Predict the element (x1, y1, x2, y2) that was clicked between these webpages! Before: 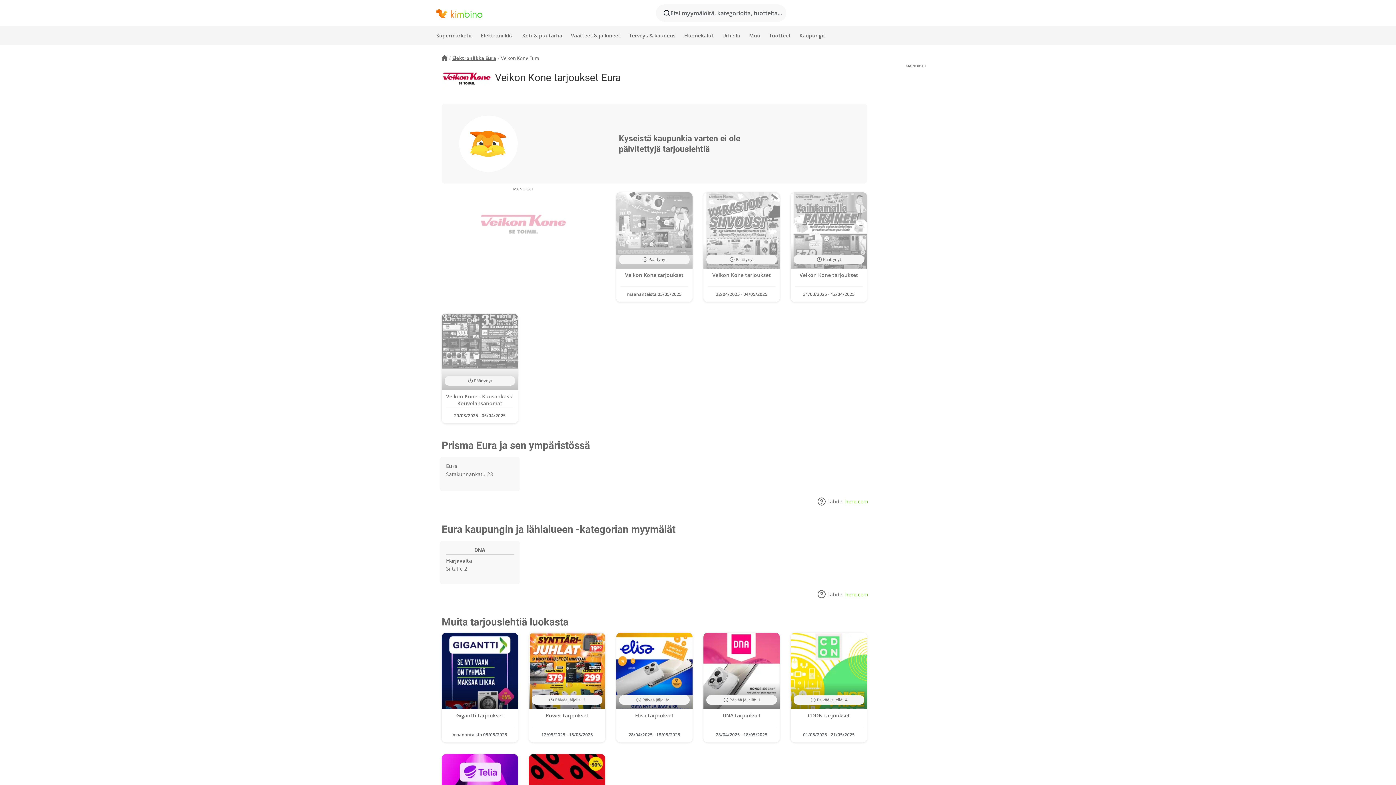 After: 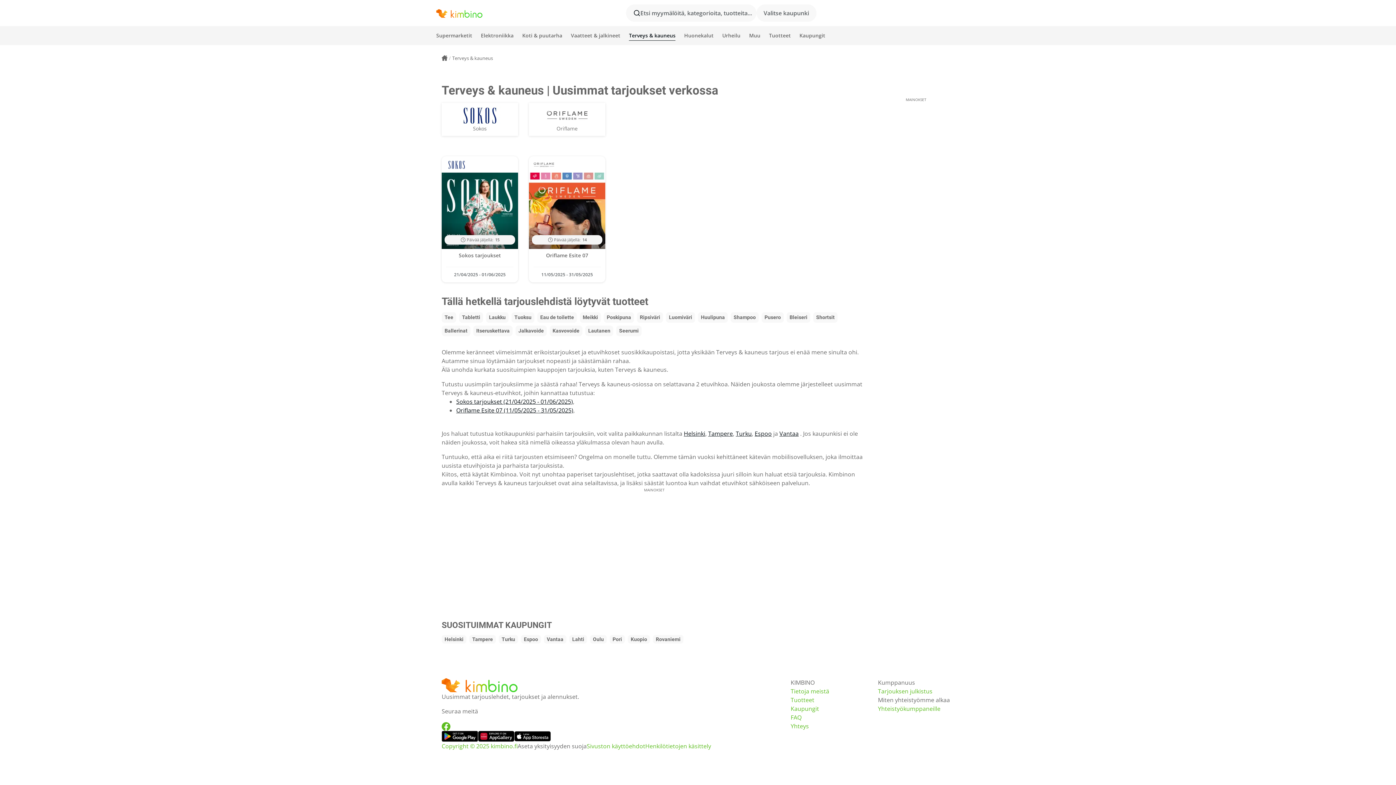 Action: bbox: (629, 27, 675, 43) label: Terveys & kauneus